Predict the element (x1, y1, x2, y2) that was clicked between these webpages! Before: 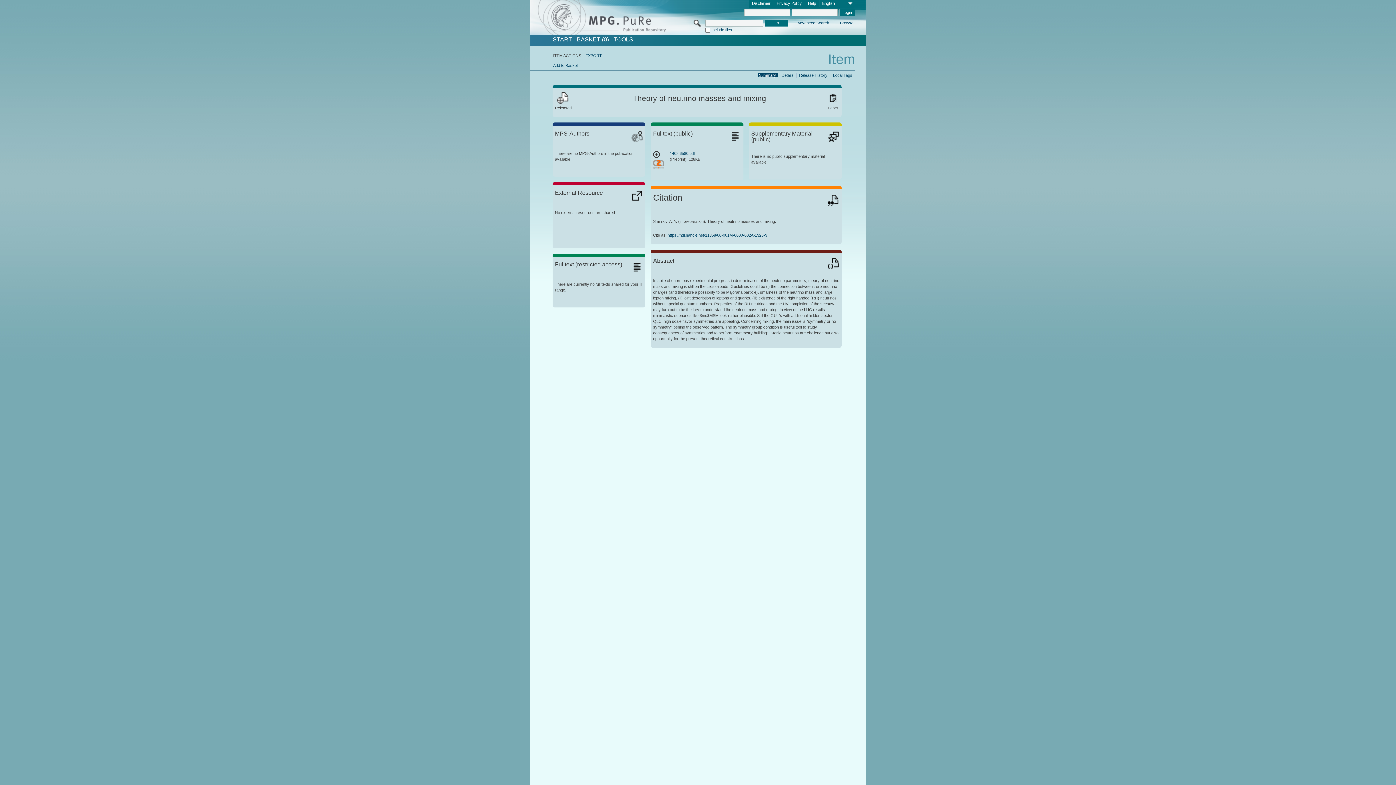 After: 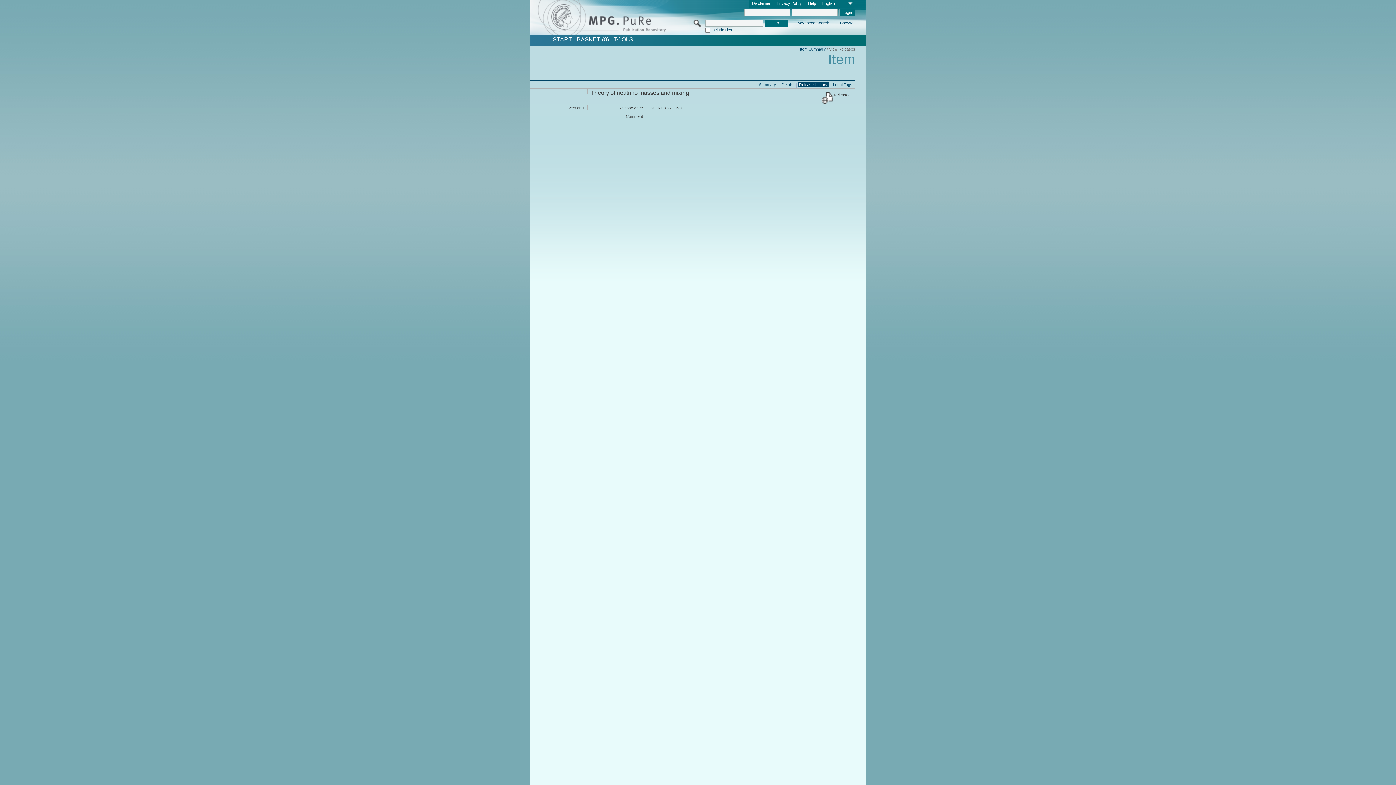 Action: label: Release History bbox: (797, 72, 829, 77)